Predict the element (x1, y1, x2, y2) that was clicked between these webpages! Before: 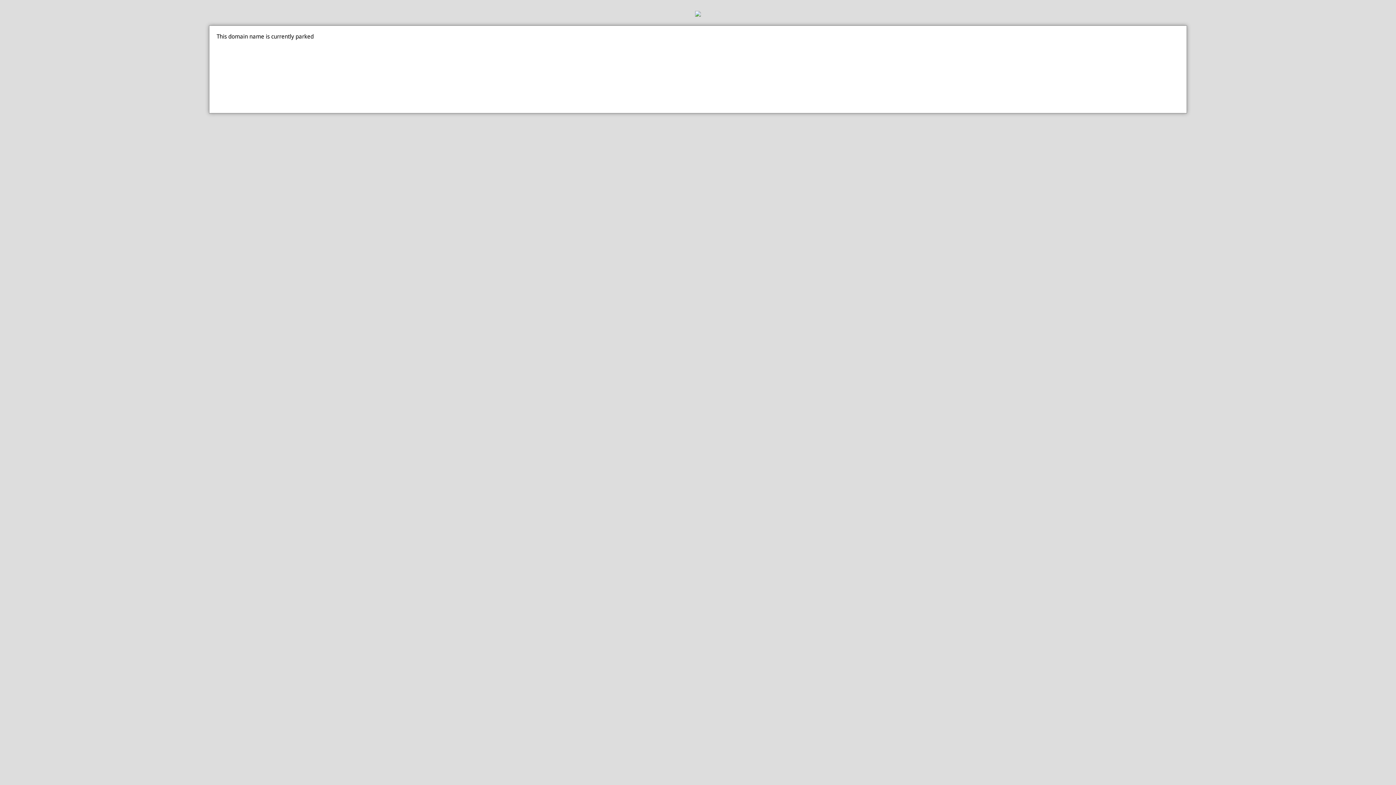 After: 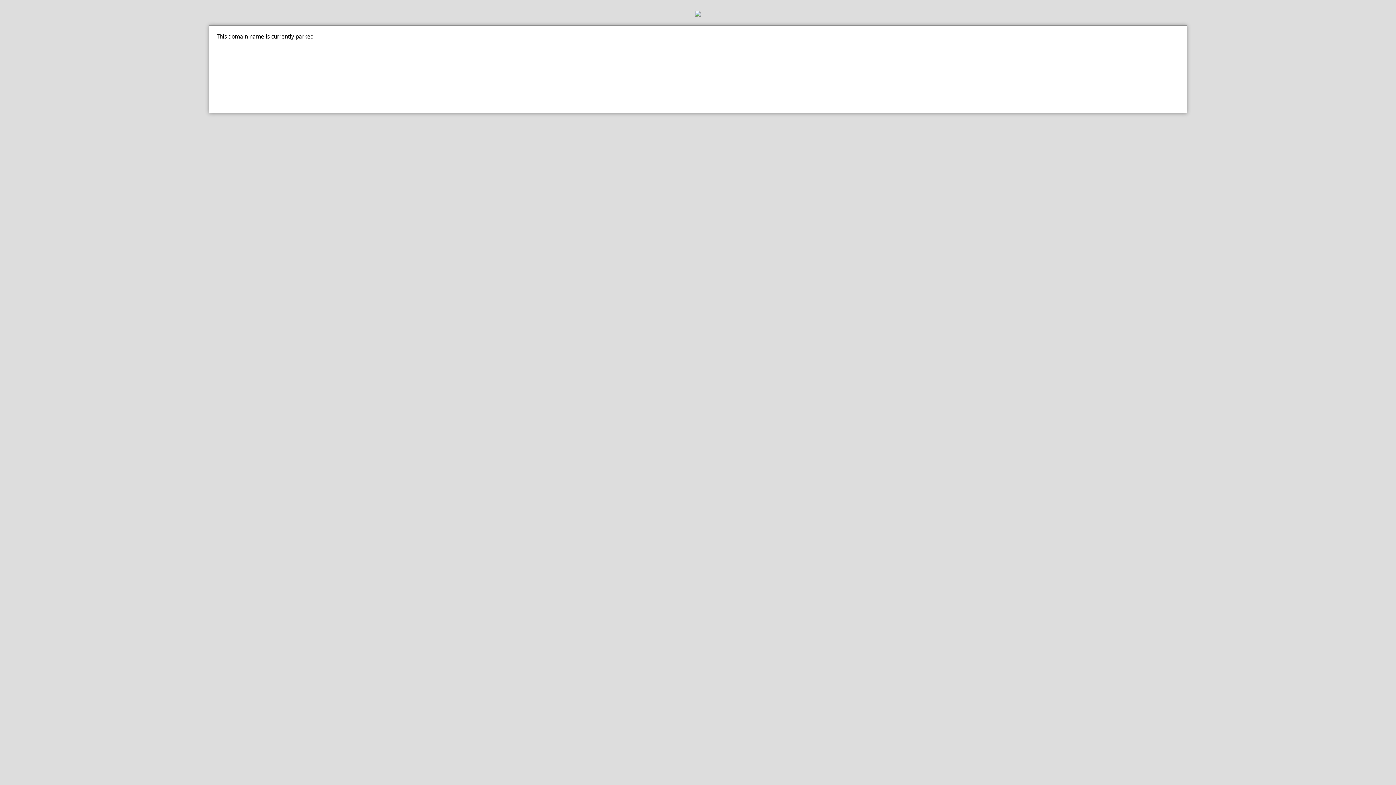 Action: bbox: (0, 10, 1396, 18)